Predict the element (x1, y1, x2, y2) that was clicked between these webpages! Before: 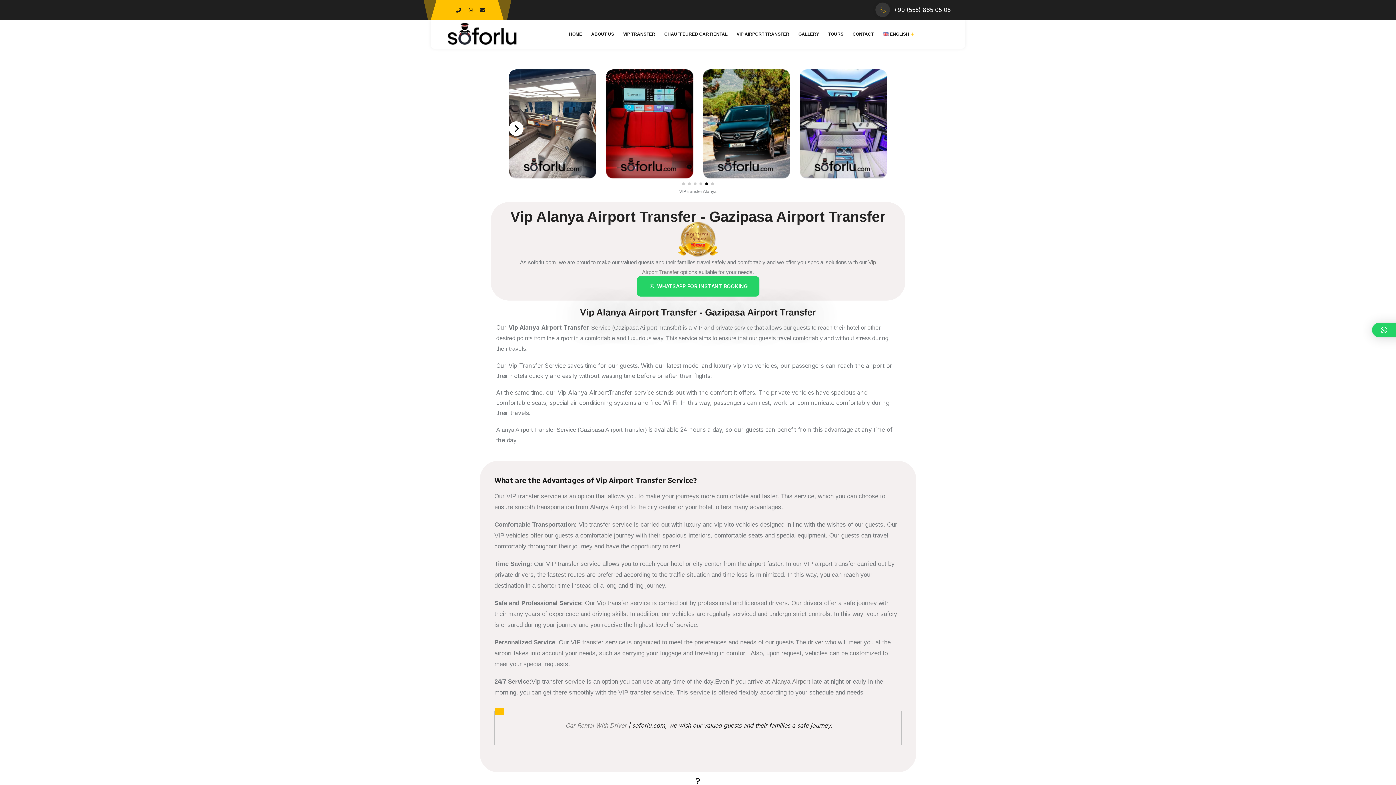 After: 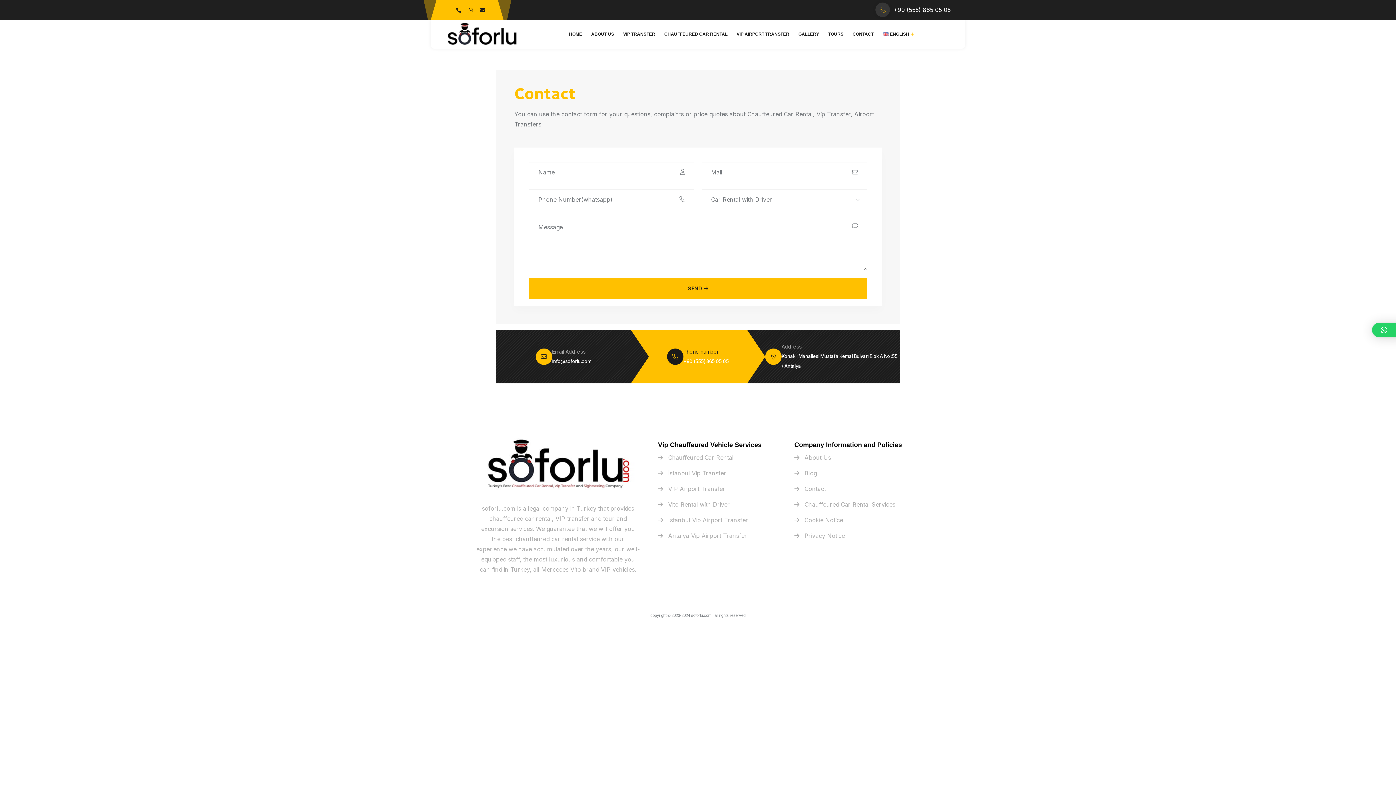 Action: label: CONTACT bbox: (852, 19, 873, 48)